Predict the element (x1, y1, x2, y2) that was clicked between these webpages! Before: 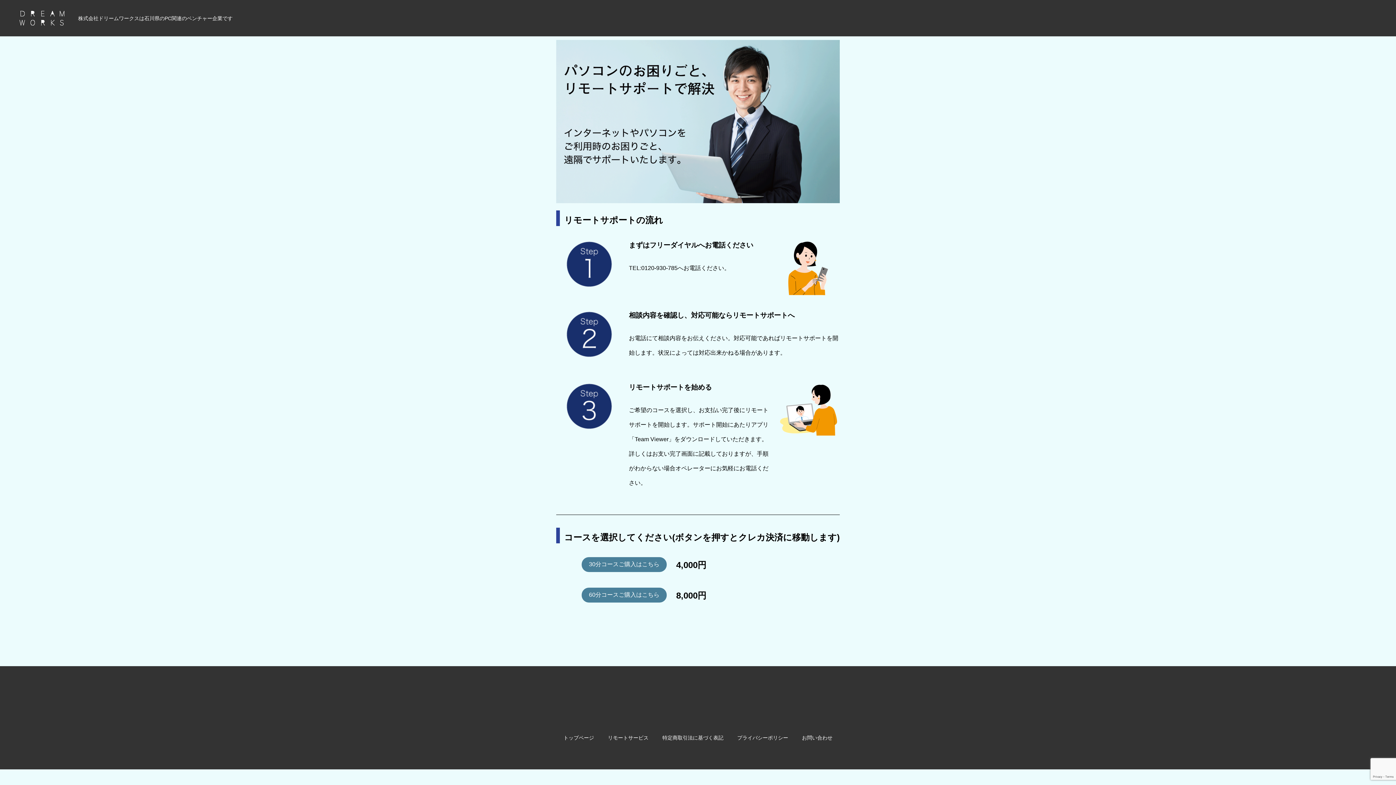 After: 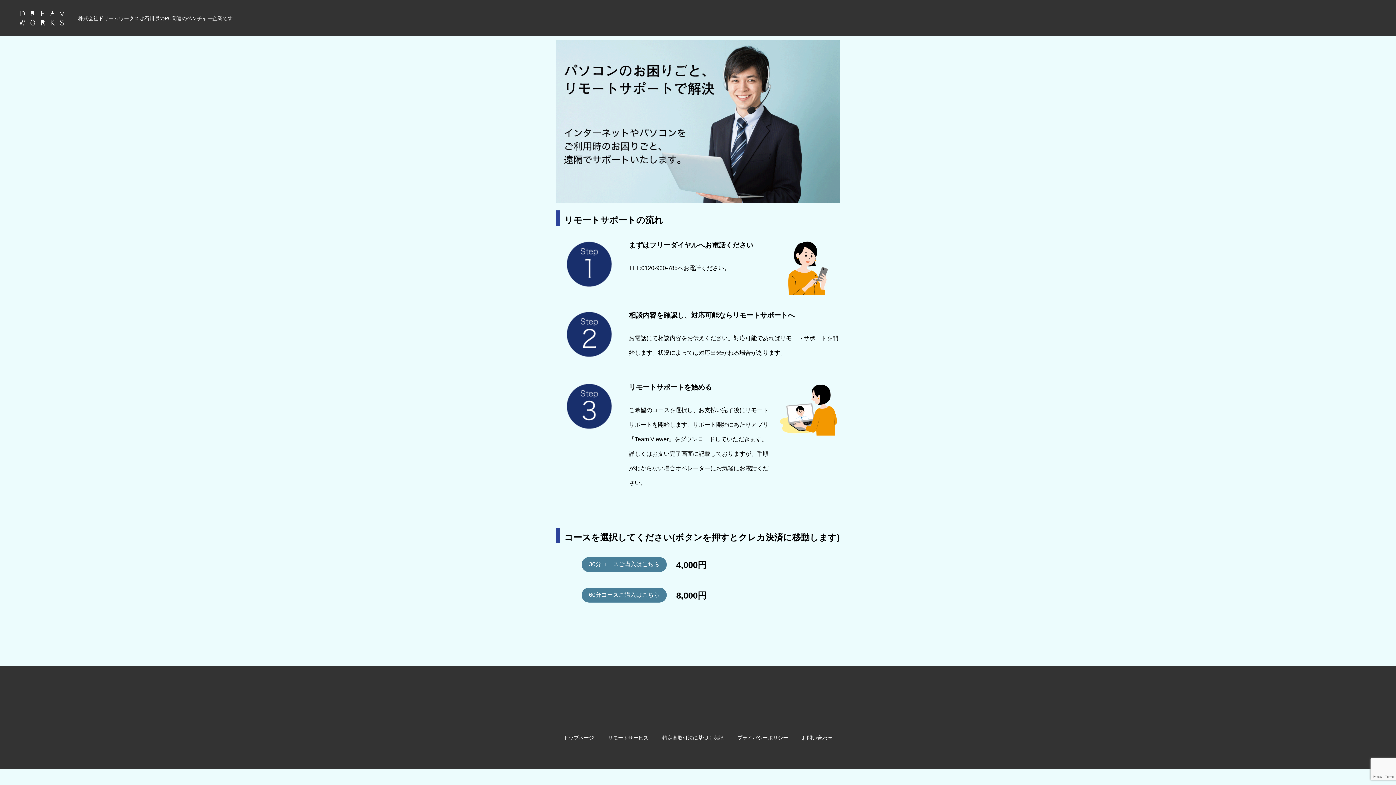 Action: label: リモートサービス bbox: (608, 735, 648, 740)